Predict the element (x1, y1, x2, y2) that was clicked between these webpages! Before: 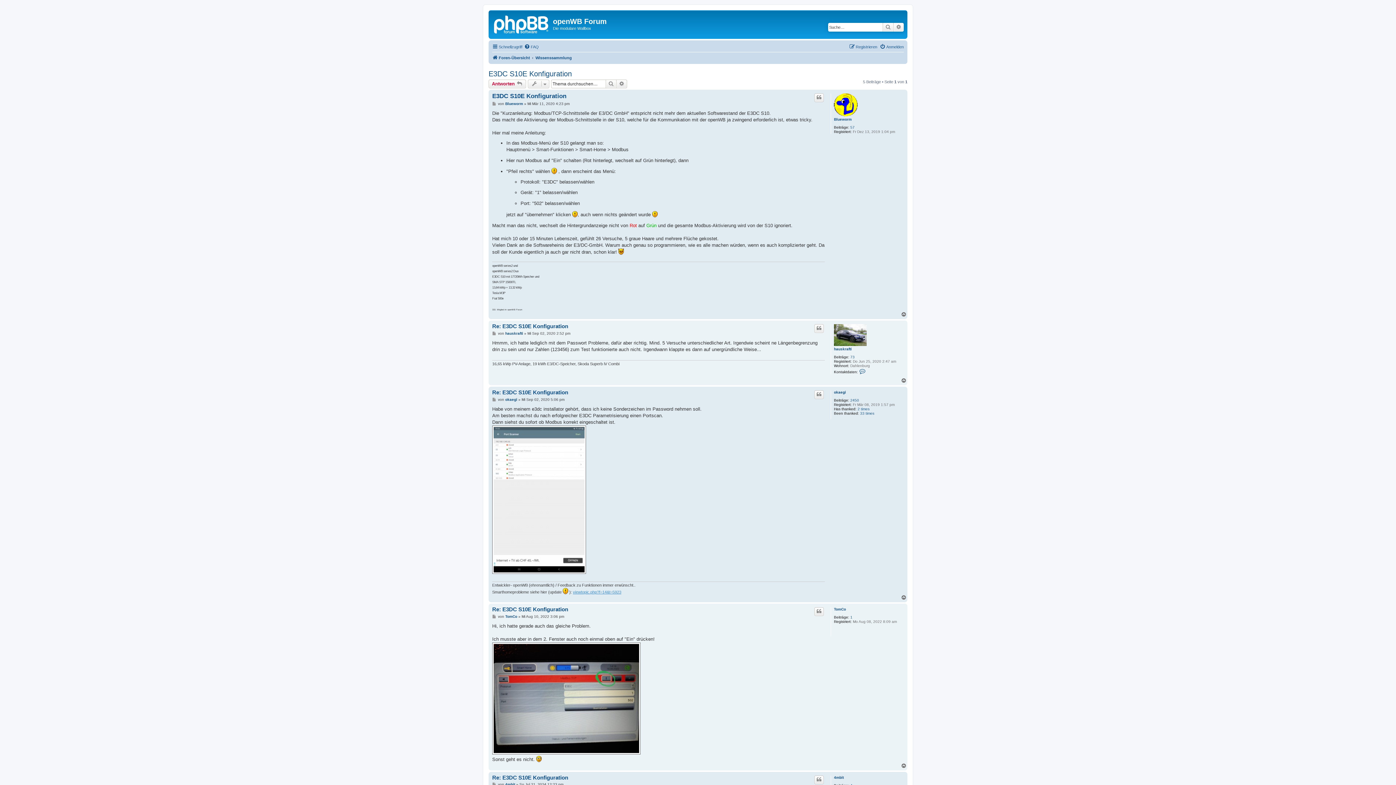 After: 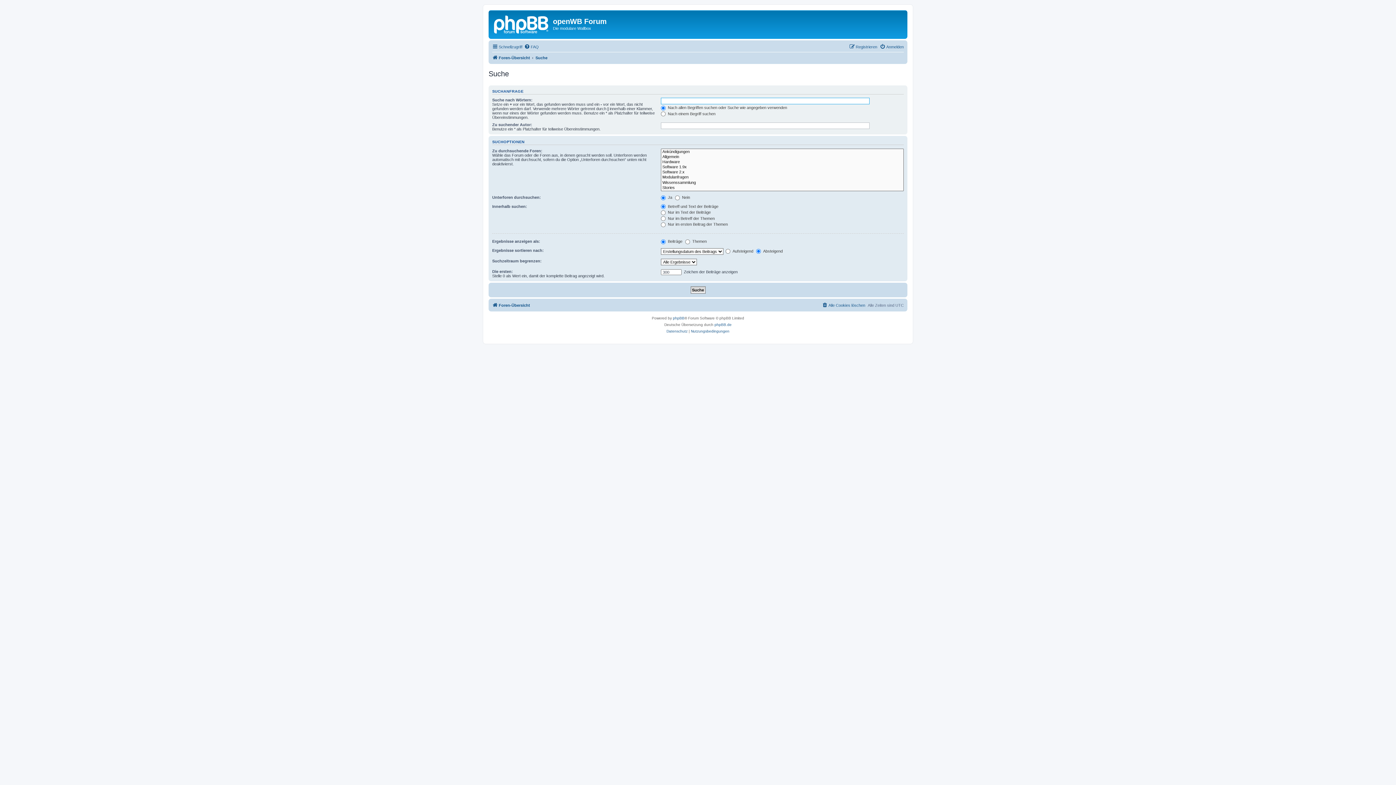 Action: label: Suche bbox: (882, 22, 893, 31)